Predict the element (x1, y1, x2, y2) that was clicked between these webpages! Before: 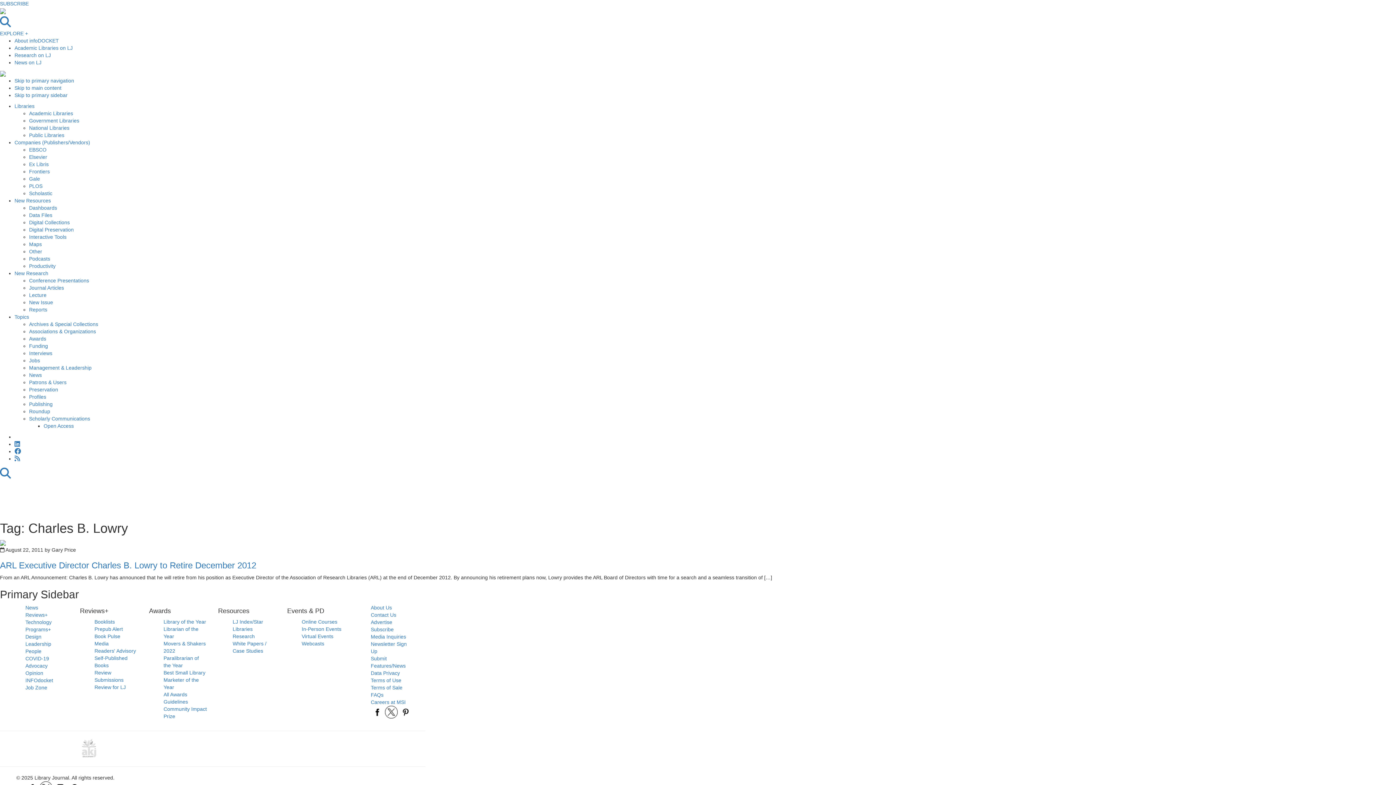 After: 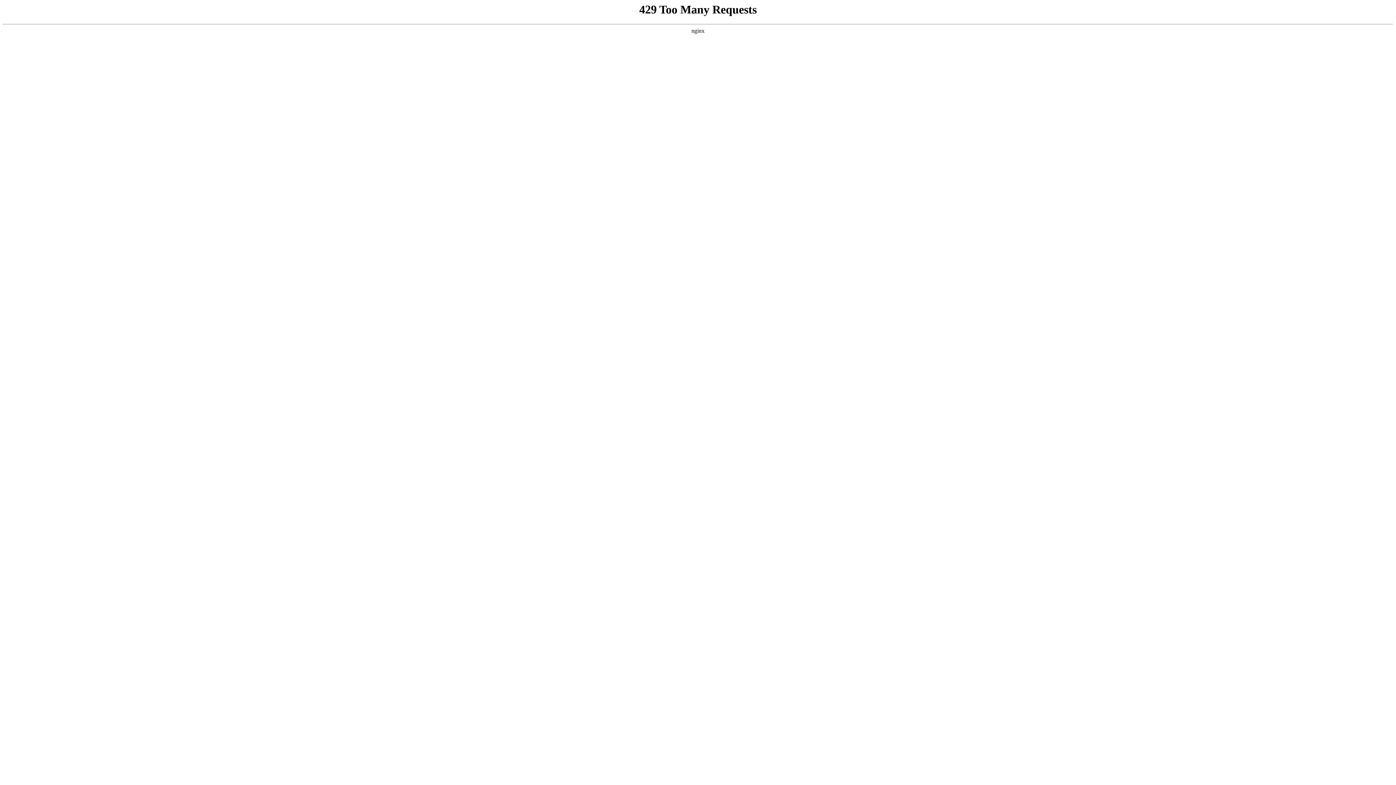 Action: bbox: (29, 226, 73, 232) label: Digital Preservation